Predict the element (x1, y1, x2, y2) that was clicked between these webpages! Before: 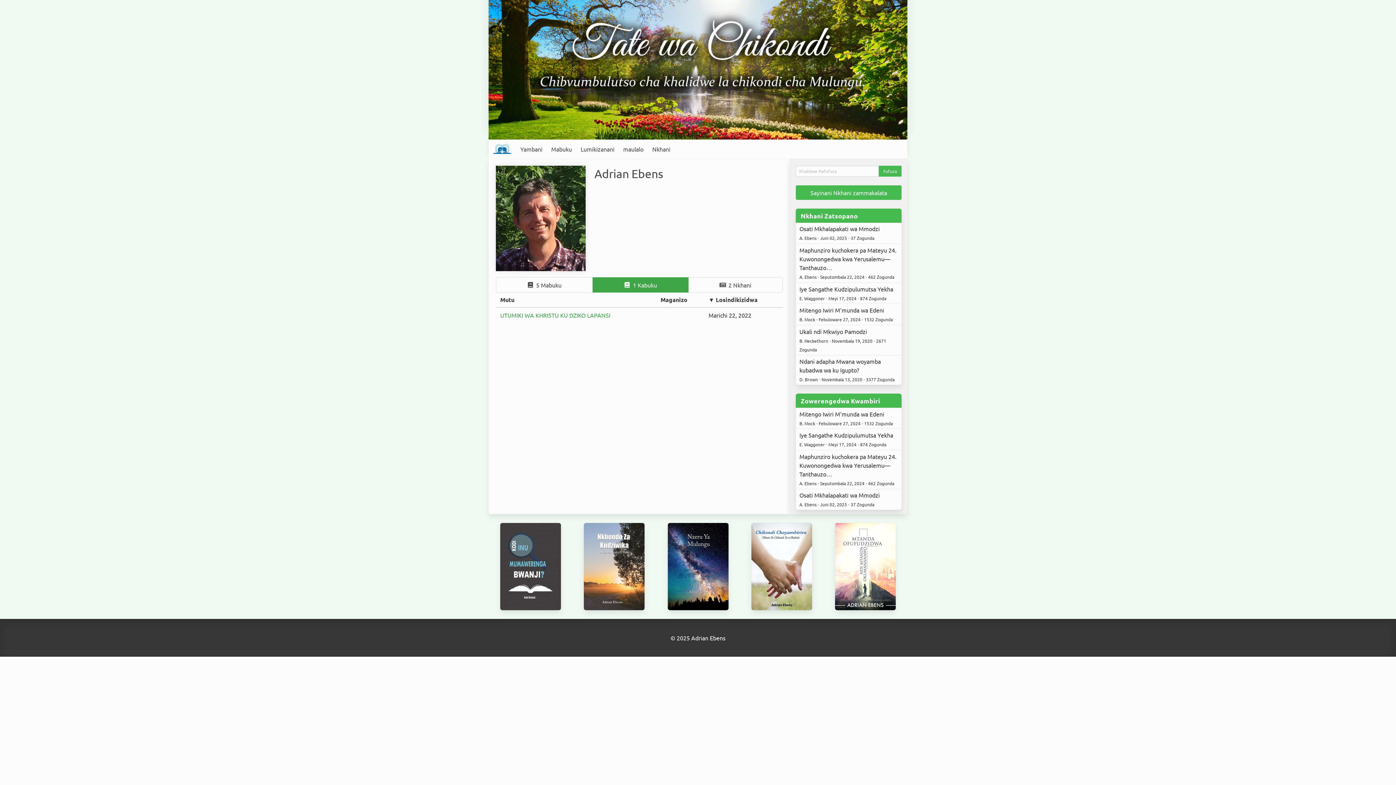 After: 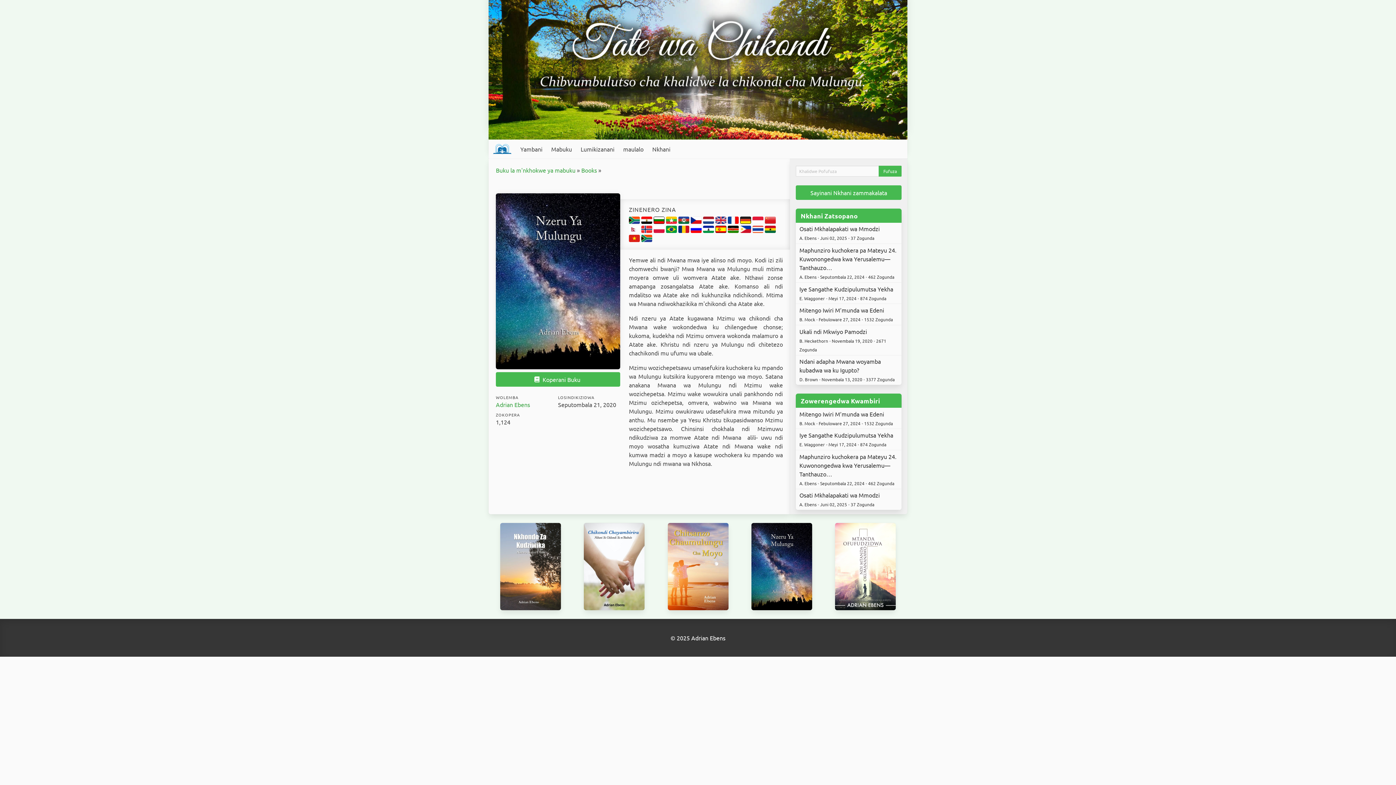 Action: bbox: (666, 523, 730, 610)